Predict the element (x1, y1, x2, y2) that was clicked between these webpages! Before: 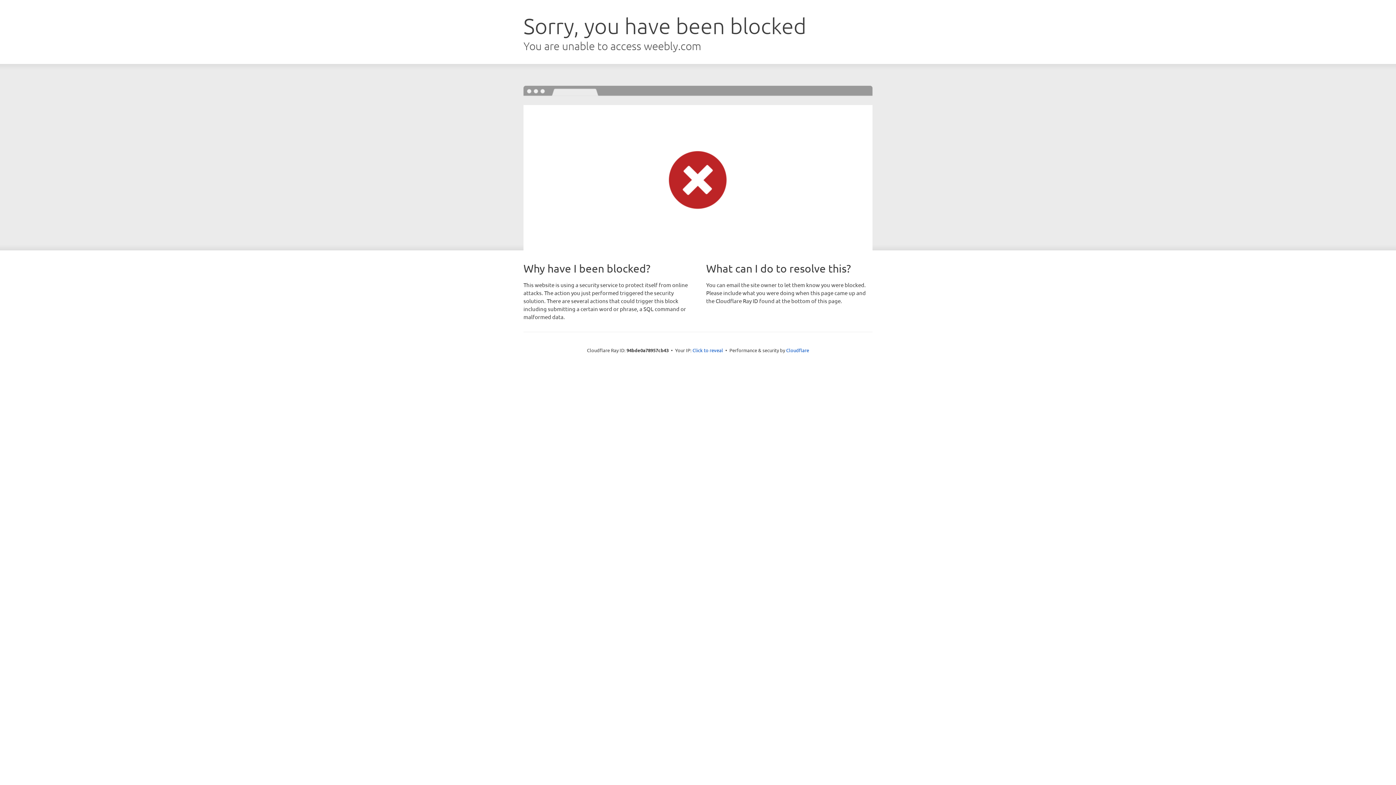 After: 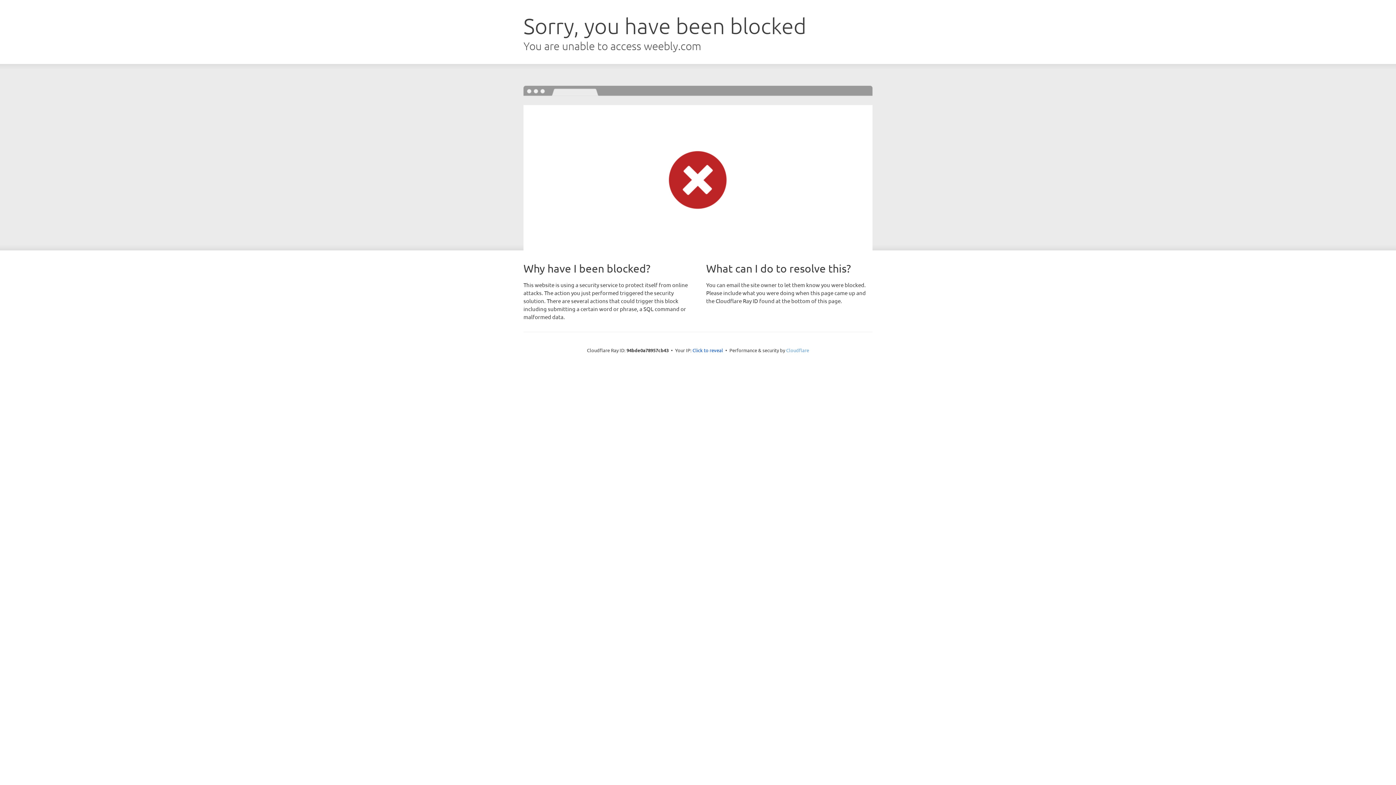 Action: label: Cloudflare bbox: (786, 347, 809, 353)